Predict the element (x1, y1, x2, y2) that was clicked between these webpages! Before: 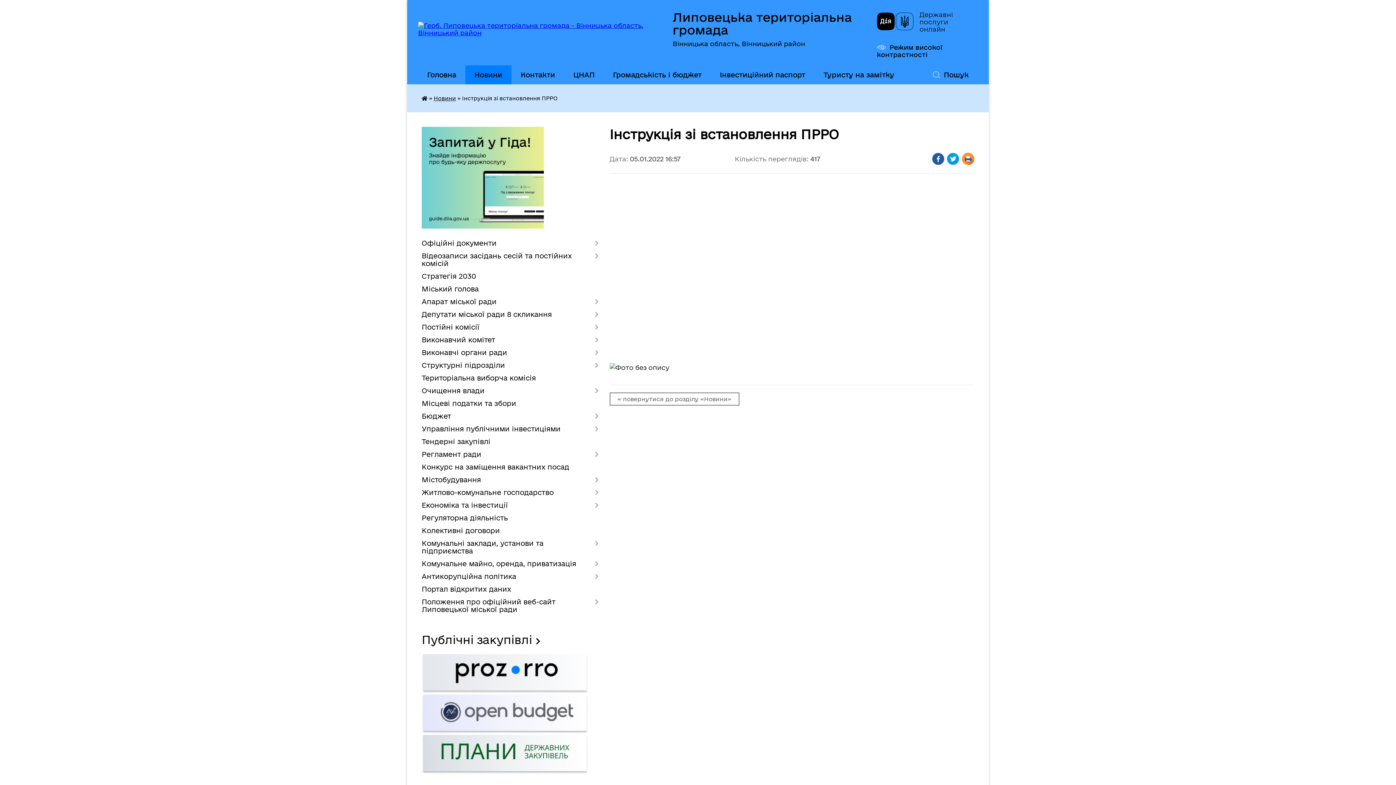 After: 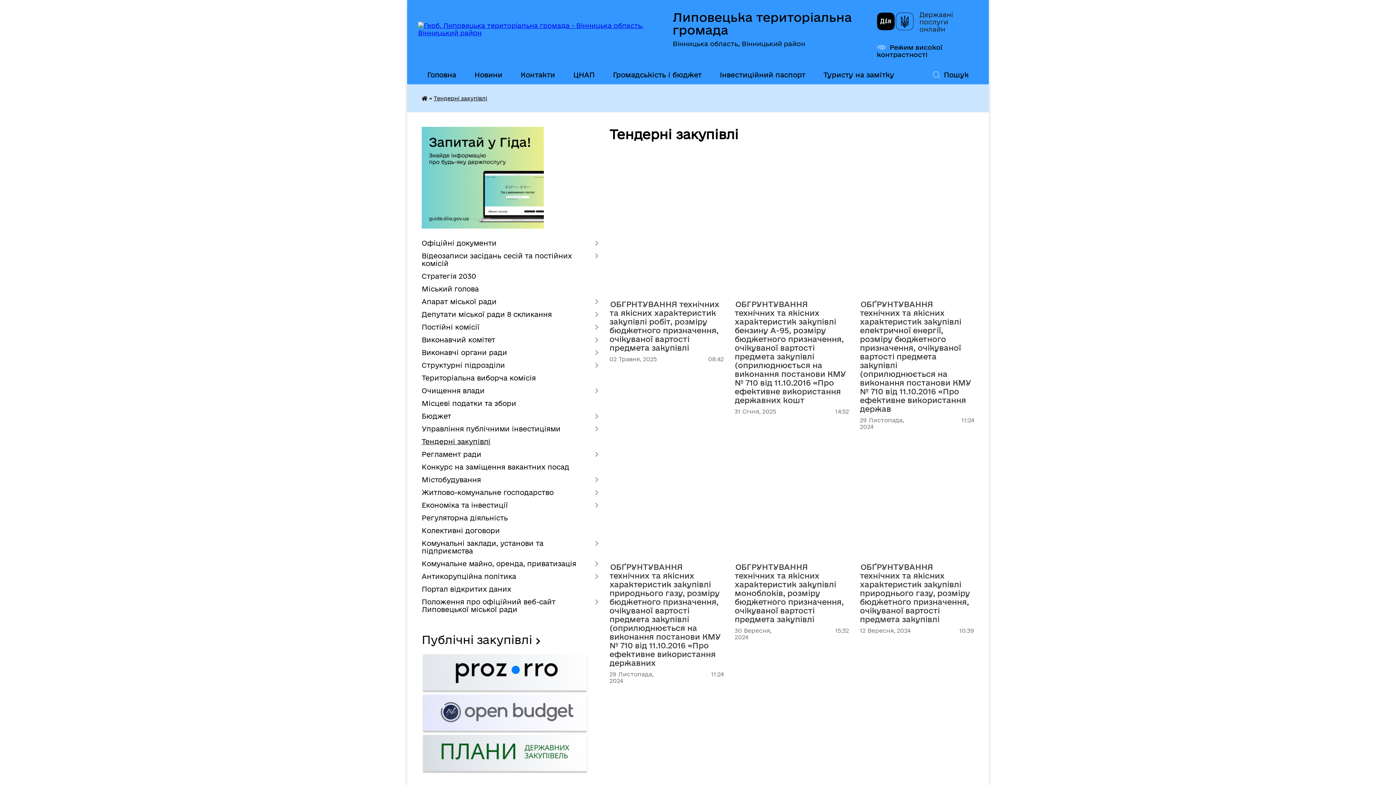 Action: label: Тендерні закупівлі bbox: (421, 435, 598, 448)